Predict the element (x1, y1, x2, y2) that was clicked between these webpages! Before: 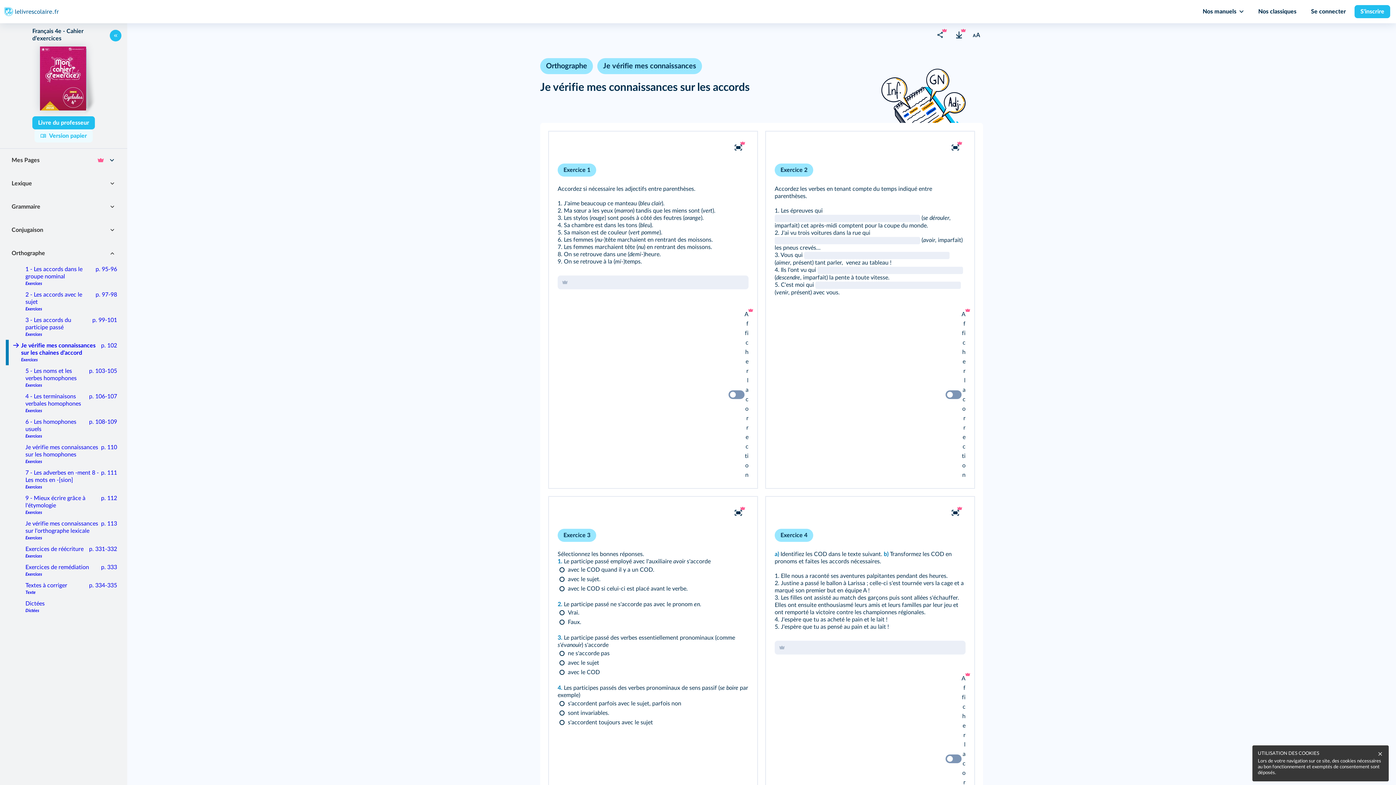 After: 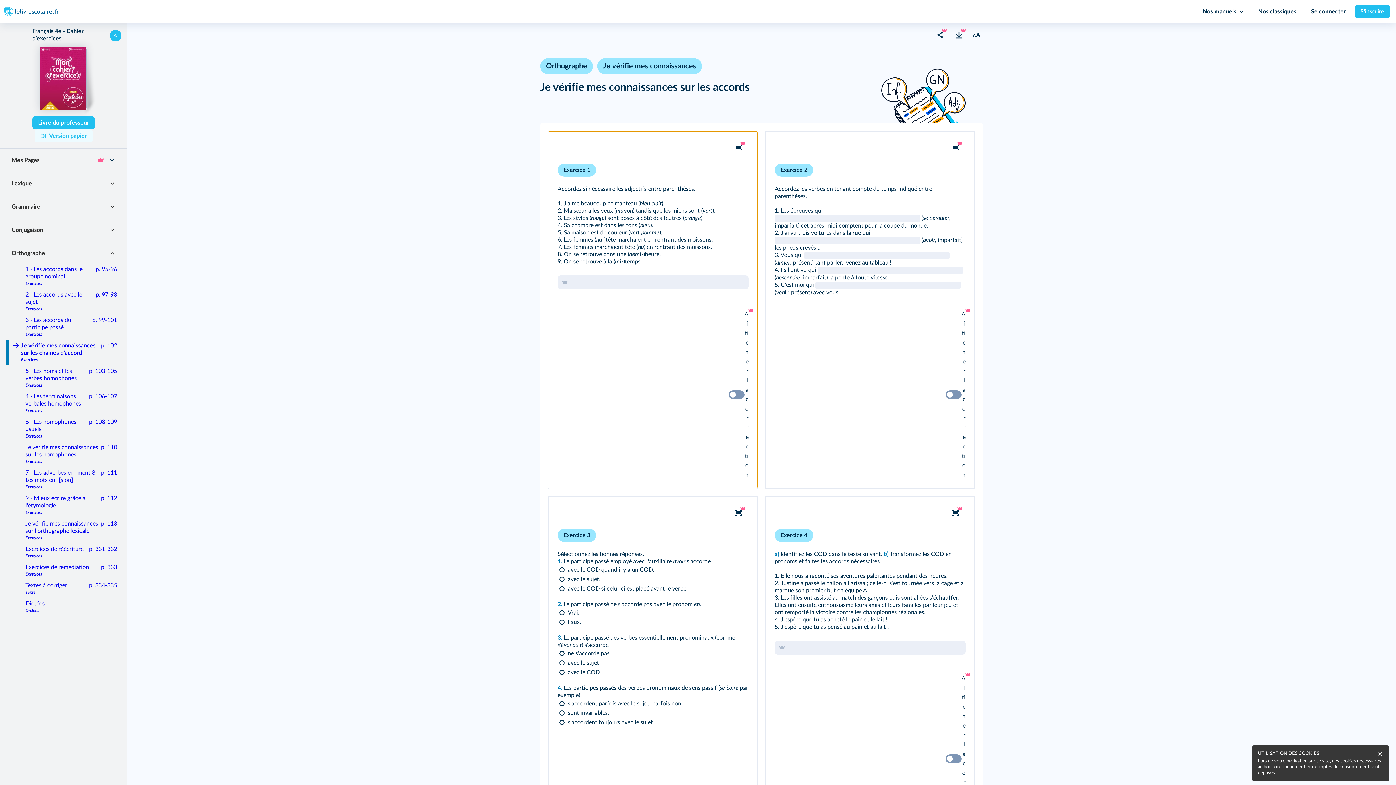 Action: label: Exercice 1
Accordez si nécessaire les adjectifs entre parenthèses.

1. J'aime beaucoup ce manteau (bleu clair).
2. Ma sœur a les yeux (marron) tandis que les miens sont (vert).
3. Les stylos (rouge) sont posés à côté des feutres (orange).
4. Sa chambre est dans les tons (bleu).
5. Sa maison est de couleur (vert pomme).
6. Les femmes (nu-)tête marchaient en rentrant des moissons.
7. Les femmes marchaient tête (nu) en rentrant des moissons.
8. On se retrouve dans une (demi-)heure.
9. On se retrouve à la (mi-)temps.


Afficher la correction bbox: (549, 131, 757, 488)